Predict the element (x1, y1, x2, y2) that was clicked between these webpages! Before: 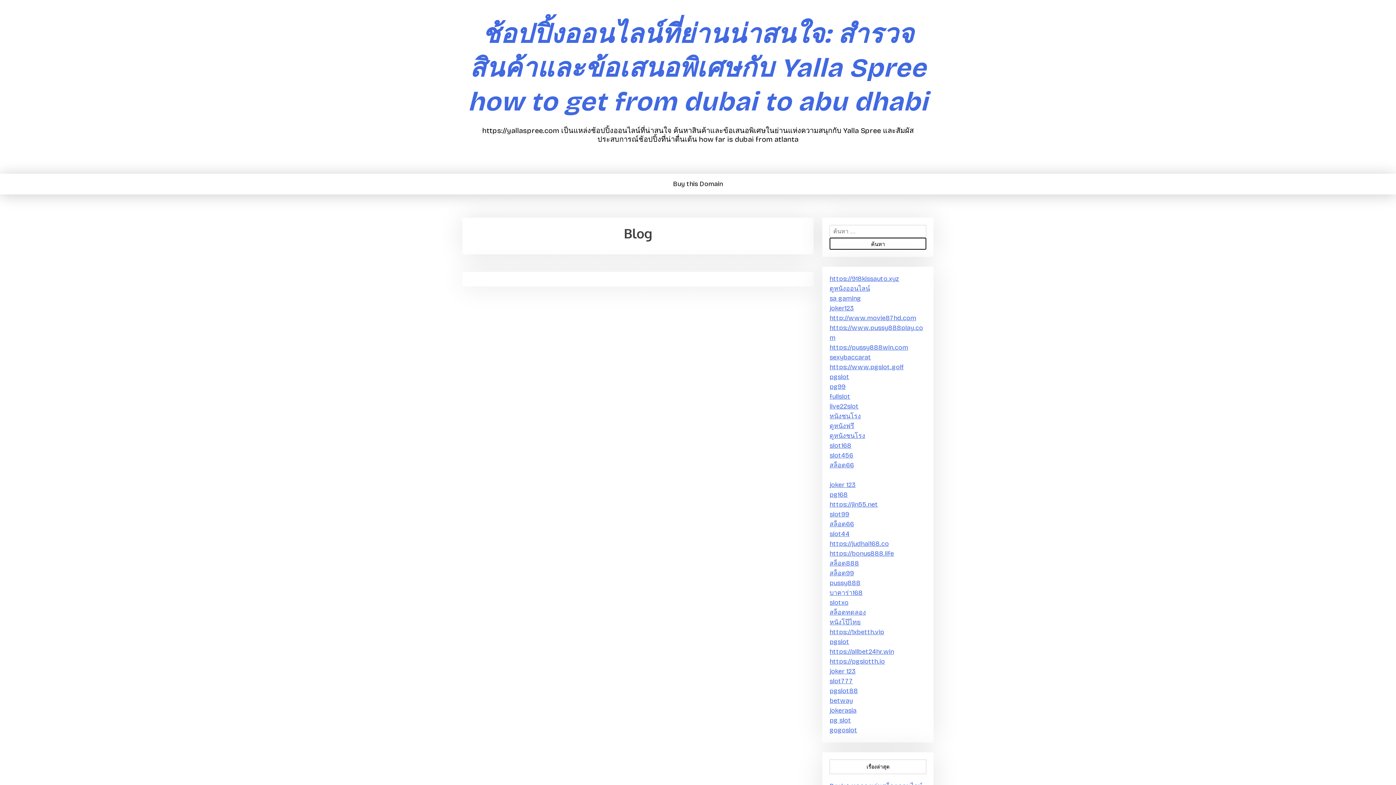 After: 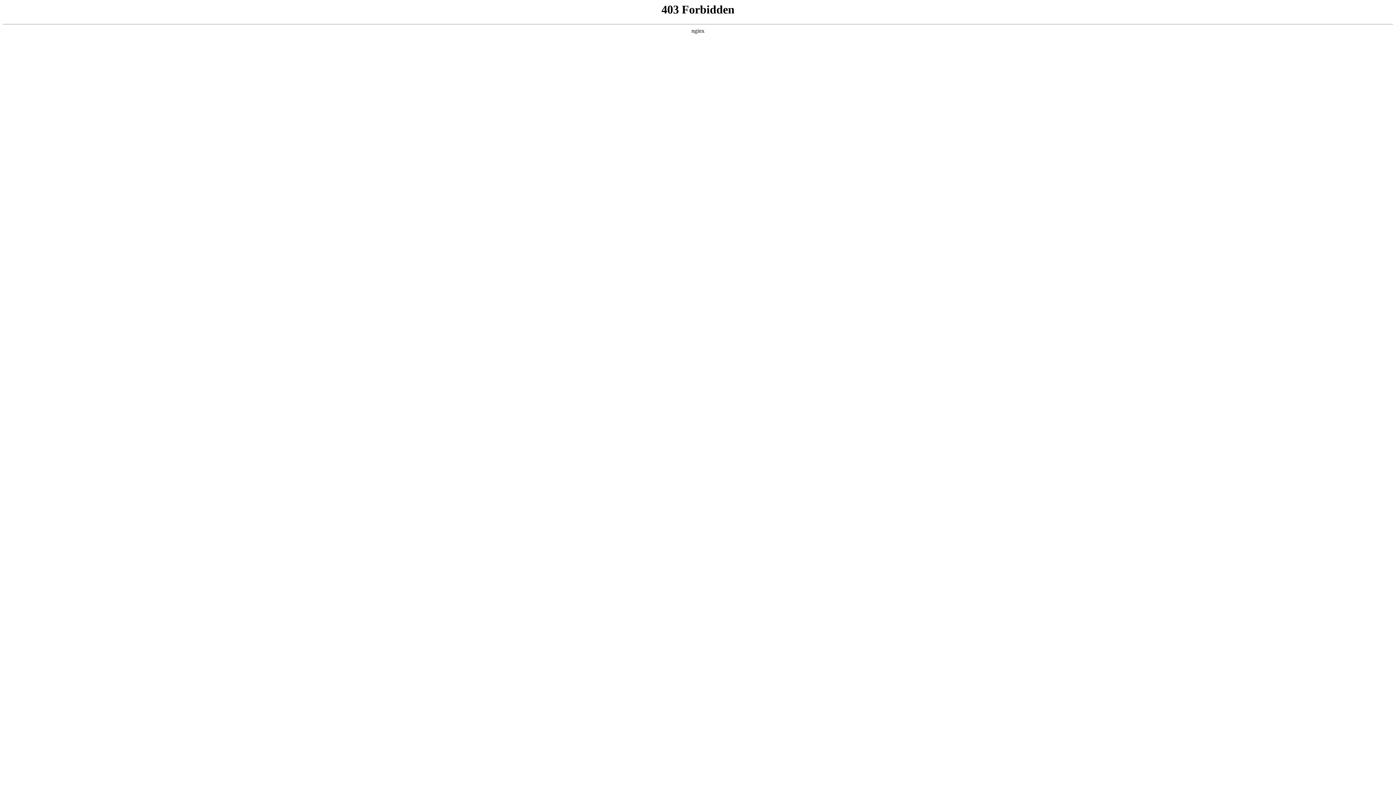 Action: bbox: (829, 697, 853, 705) label: betway